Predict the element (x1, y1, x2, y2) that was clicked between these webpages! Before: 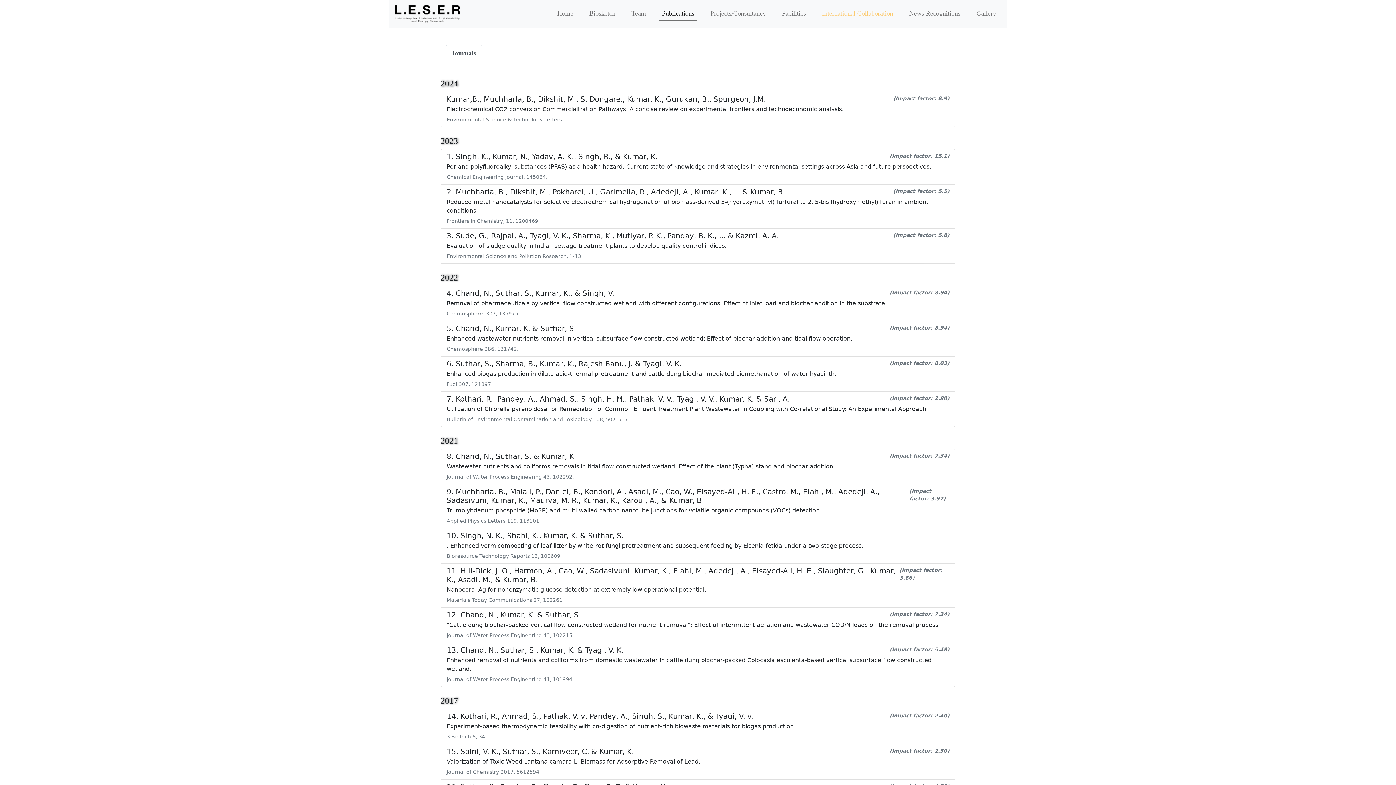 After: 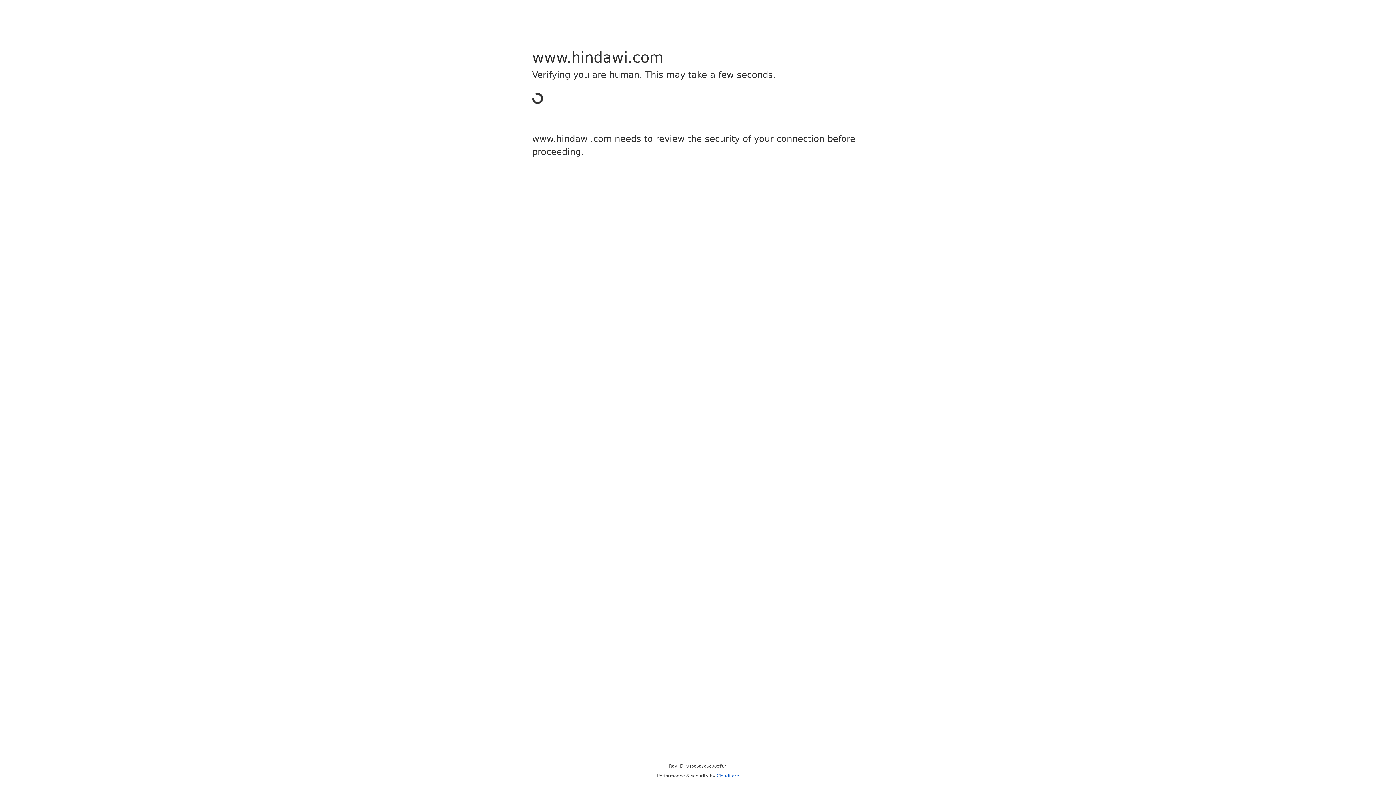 Action: label: 15. Saini, V. K., Suthar, S., Karmveer, C. & Kumar, K.
(Impact factor: 2.50)

Valorization of Toxic Weed Lantana camara L. Biomass for Adsorptive Removal of Lead.

Journal of Chemistry 2017, 5612594 bbox: (440, 744, 955, 779)